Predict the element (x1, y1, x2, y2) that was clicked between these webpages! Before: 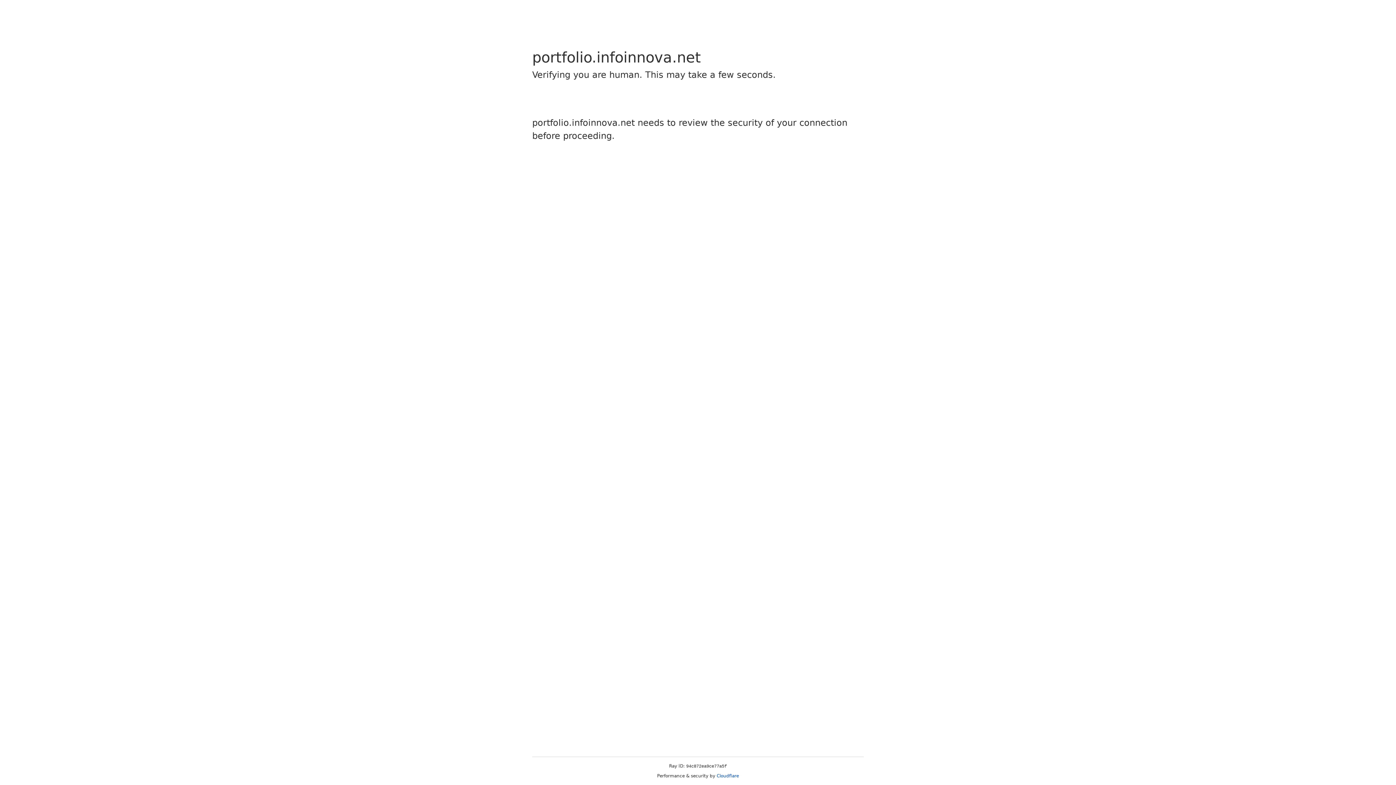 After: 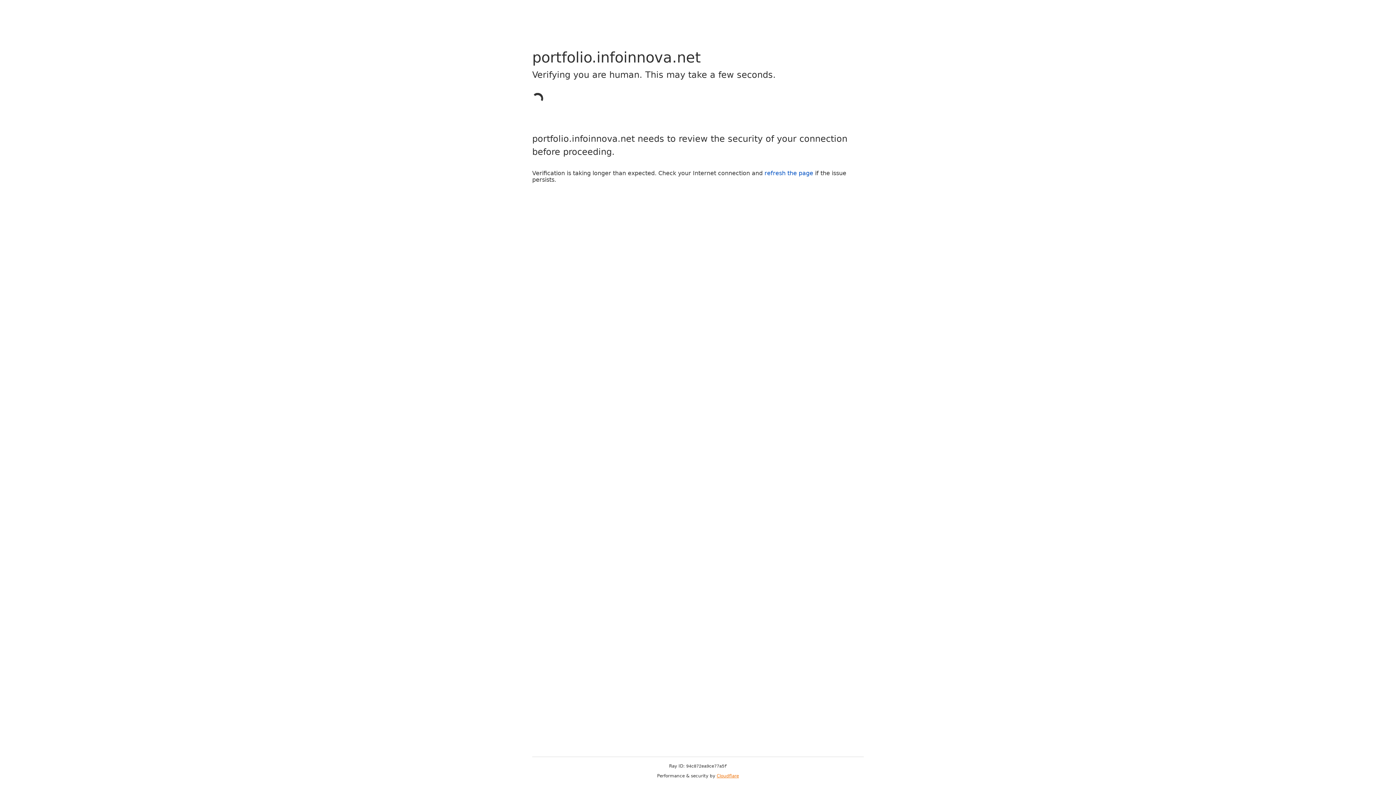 Action: label: Cloudflare bbox: (716, 773, 739, 778)